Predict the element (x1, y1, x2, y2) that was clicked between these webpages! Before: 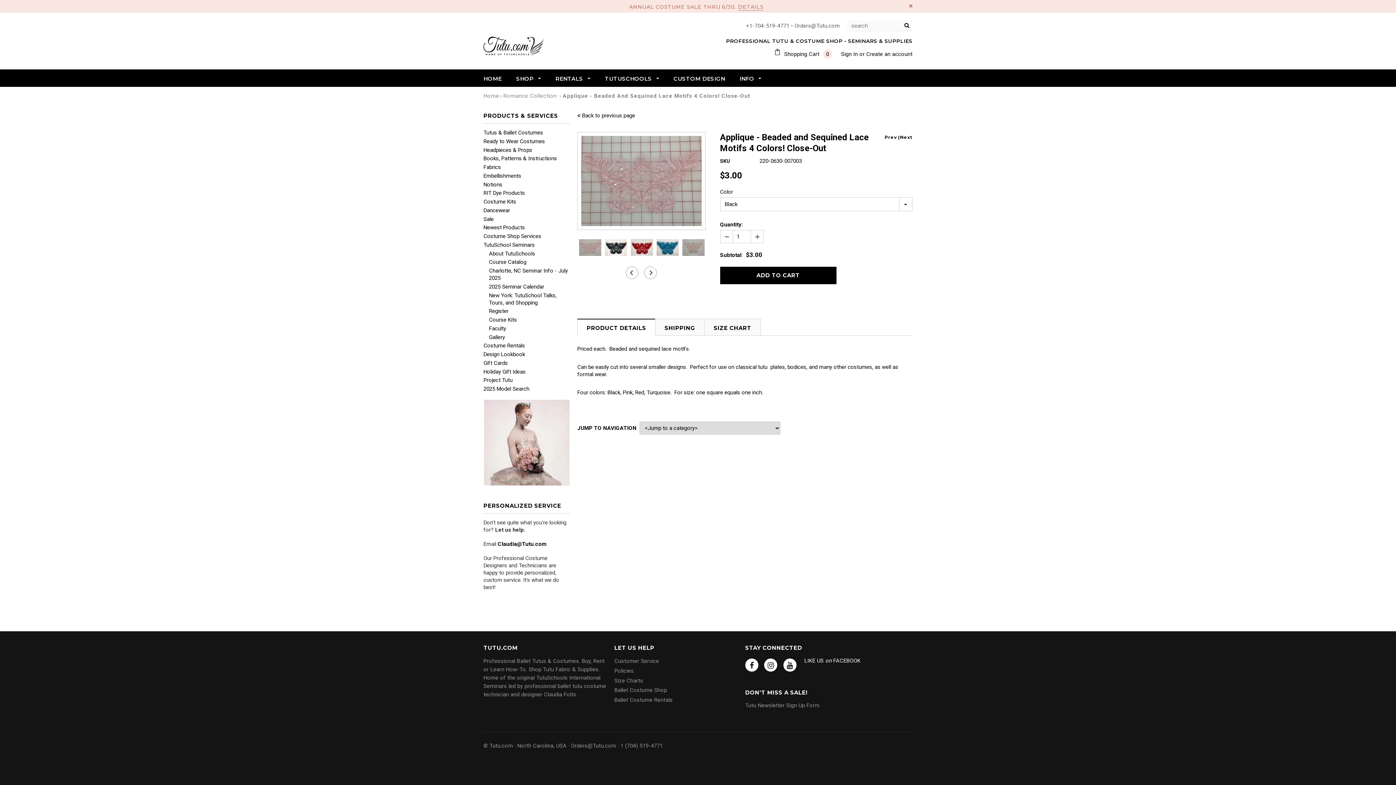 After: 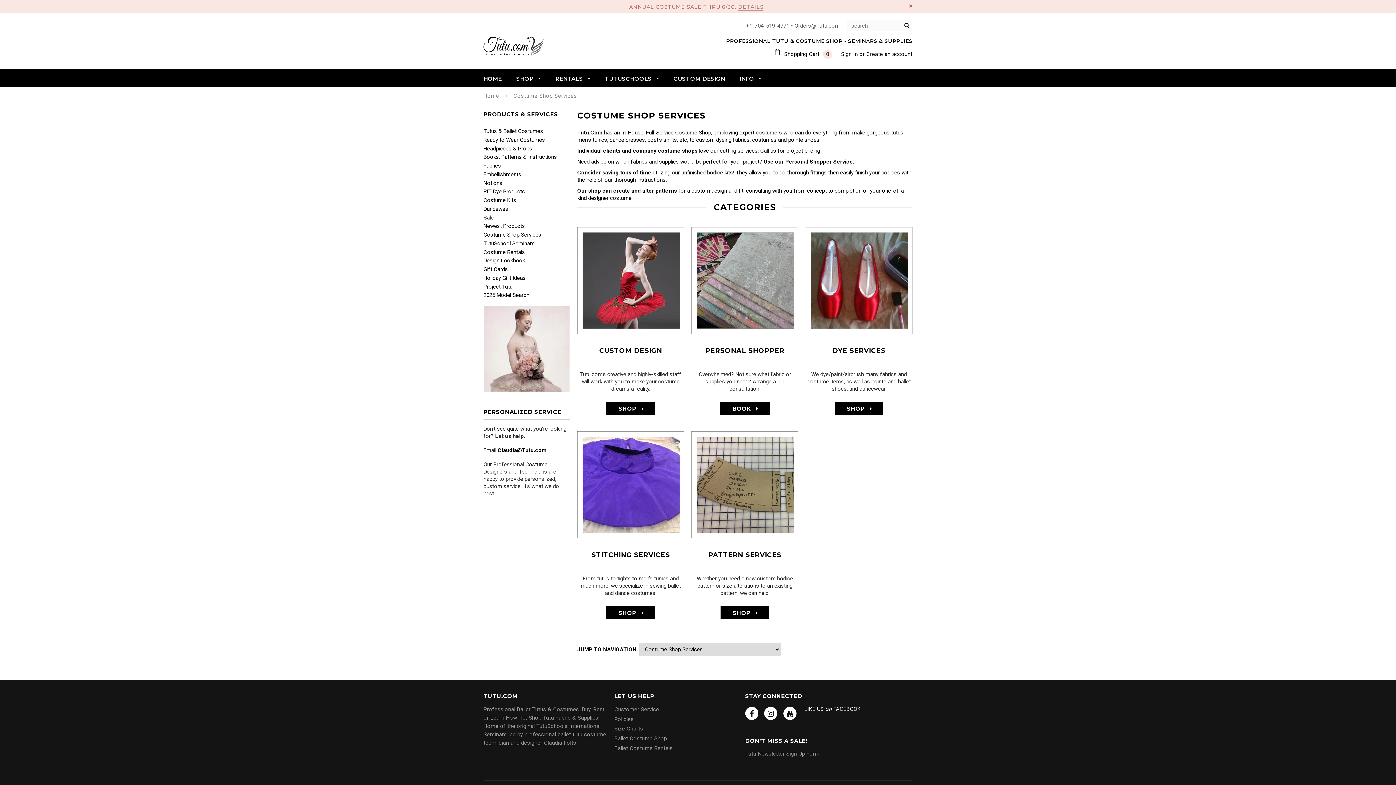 Action: bbox: (483, 233, 541, 239) label: Costume Shop Services